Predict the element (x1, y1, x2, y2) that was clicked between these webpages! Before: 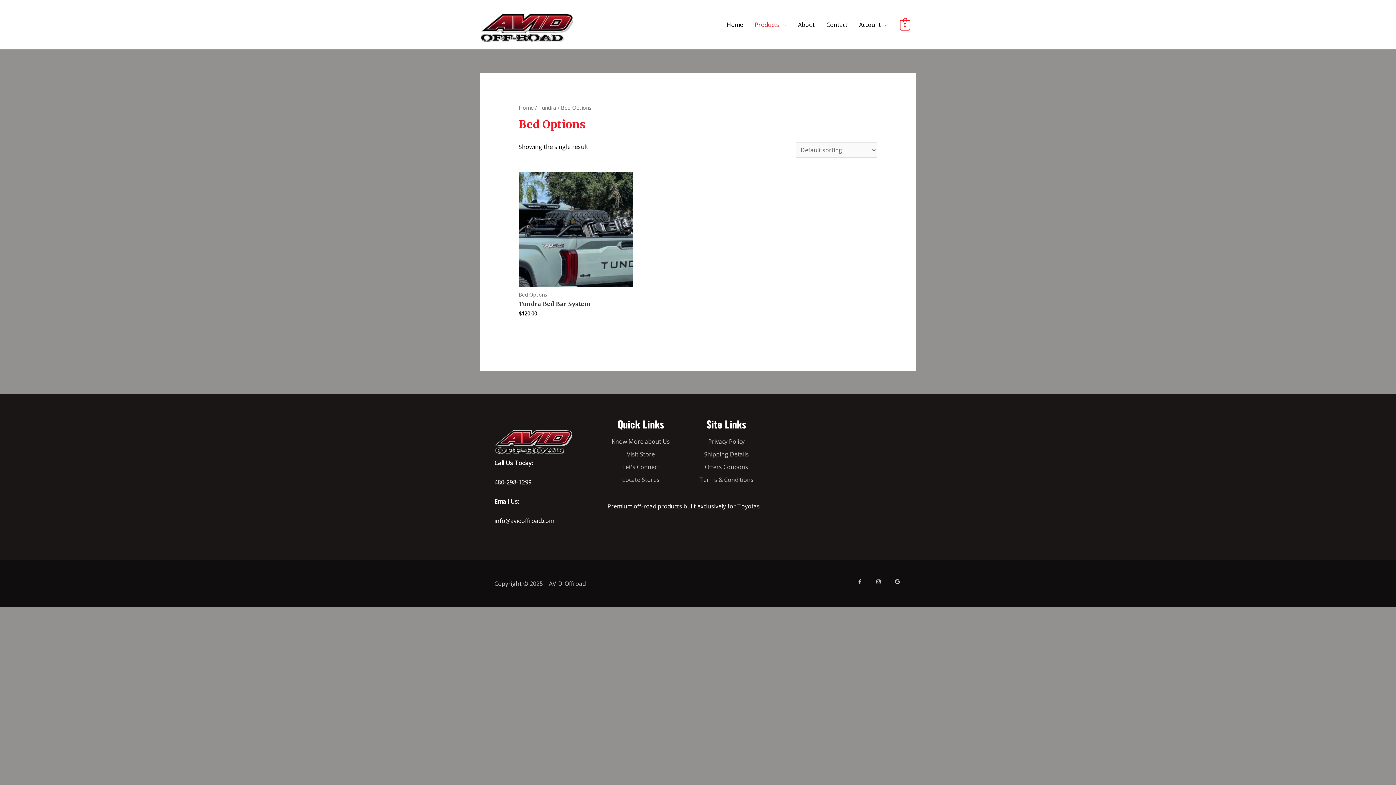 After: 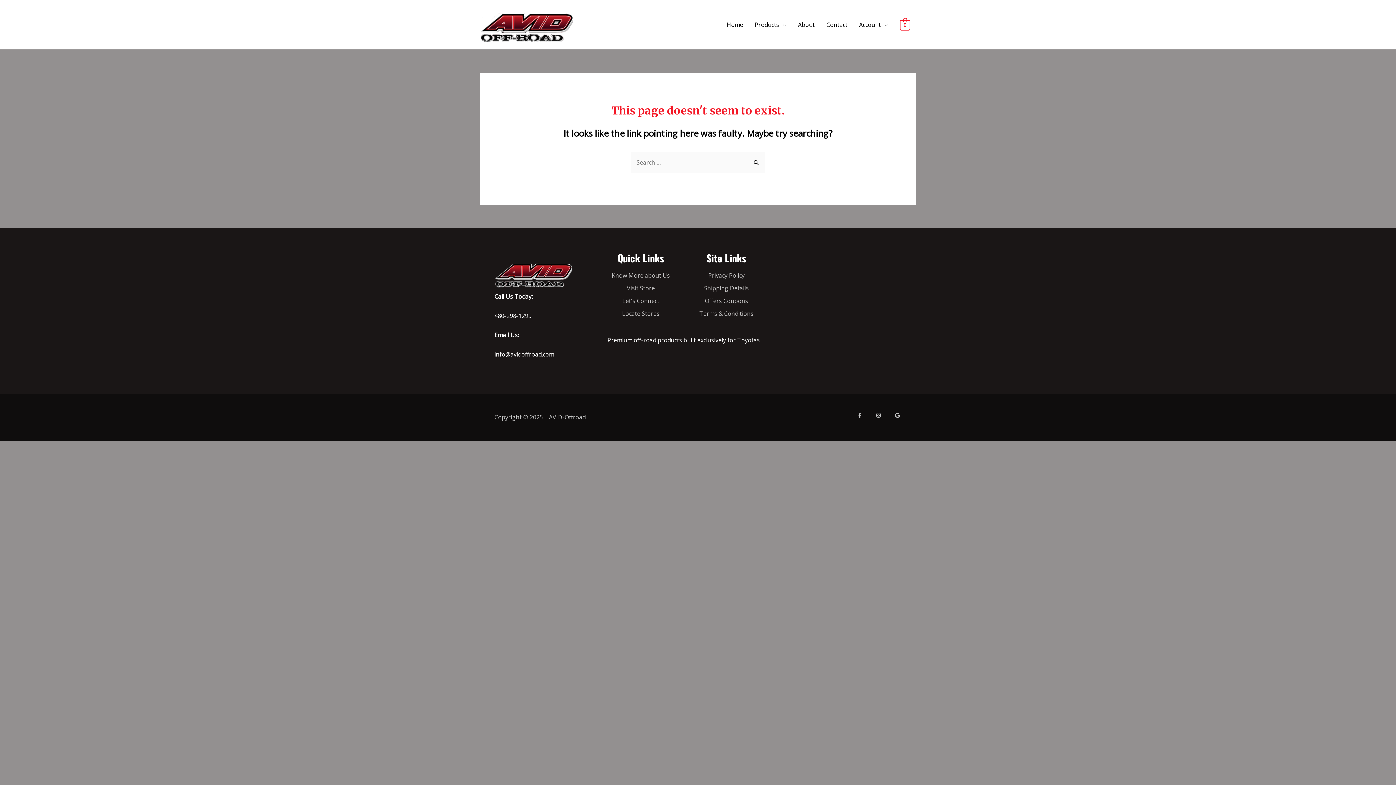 Action: label: Contact bbox: (820, 12, 853, 36)